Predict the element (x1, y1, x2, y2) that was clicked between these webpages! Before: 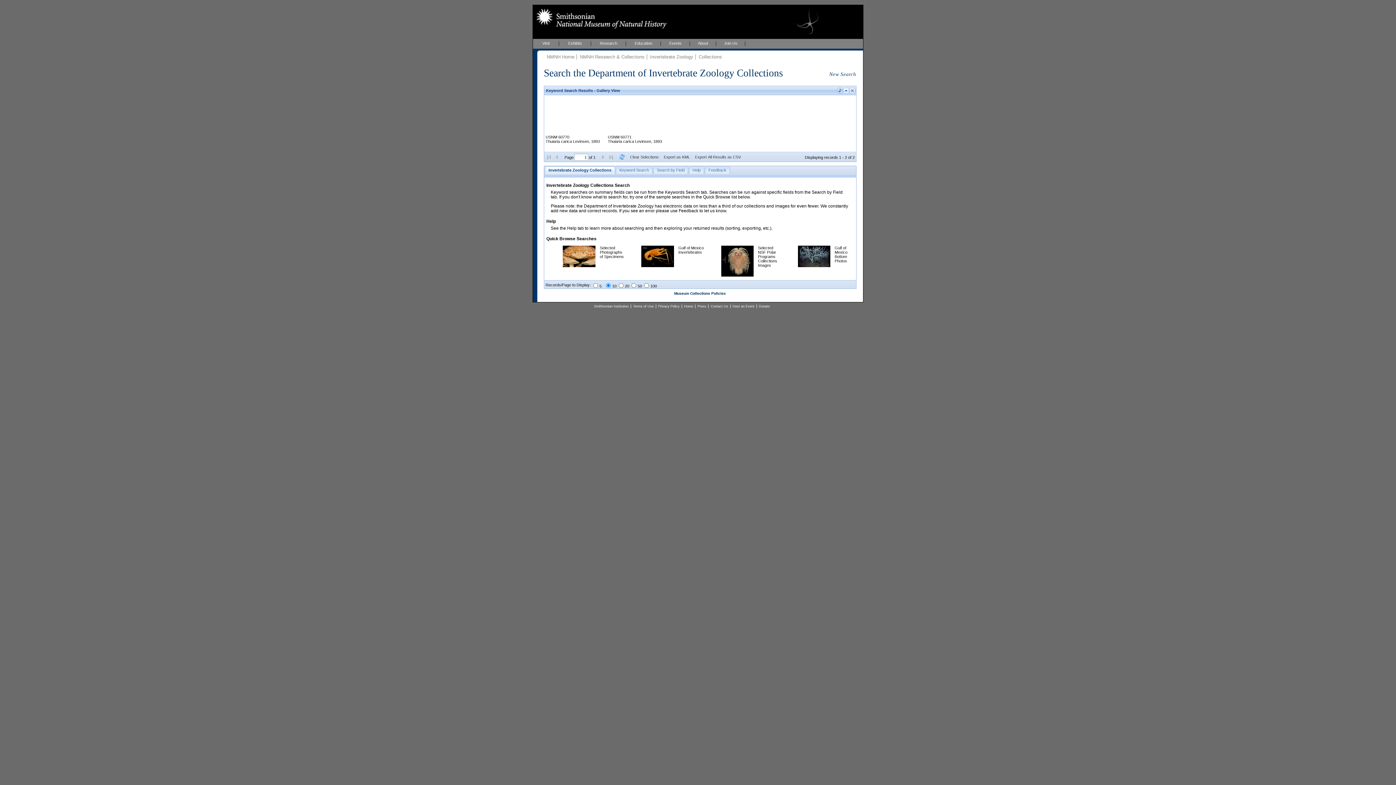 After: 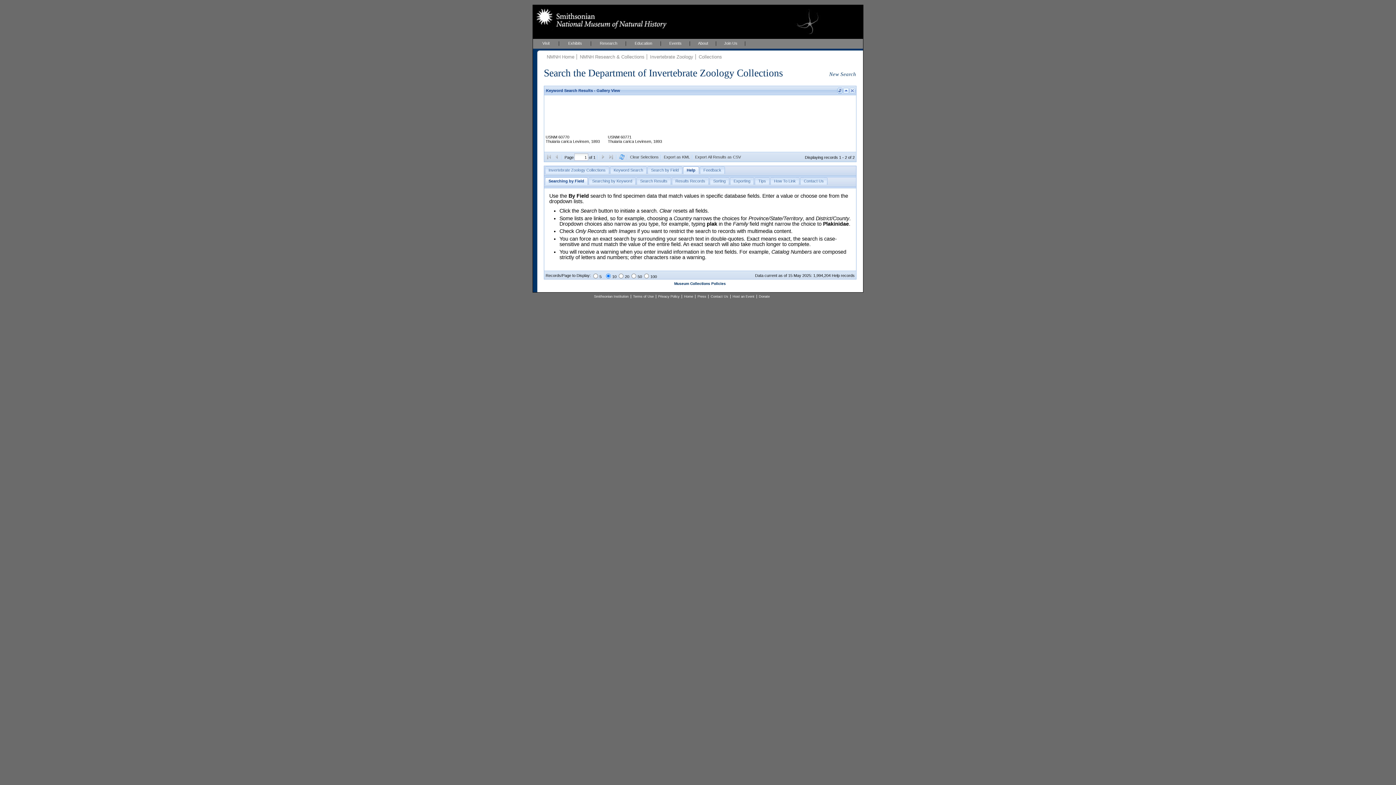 Action: label: Help bbox: (689, 166, 704, 173)